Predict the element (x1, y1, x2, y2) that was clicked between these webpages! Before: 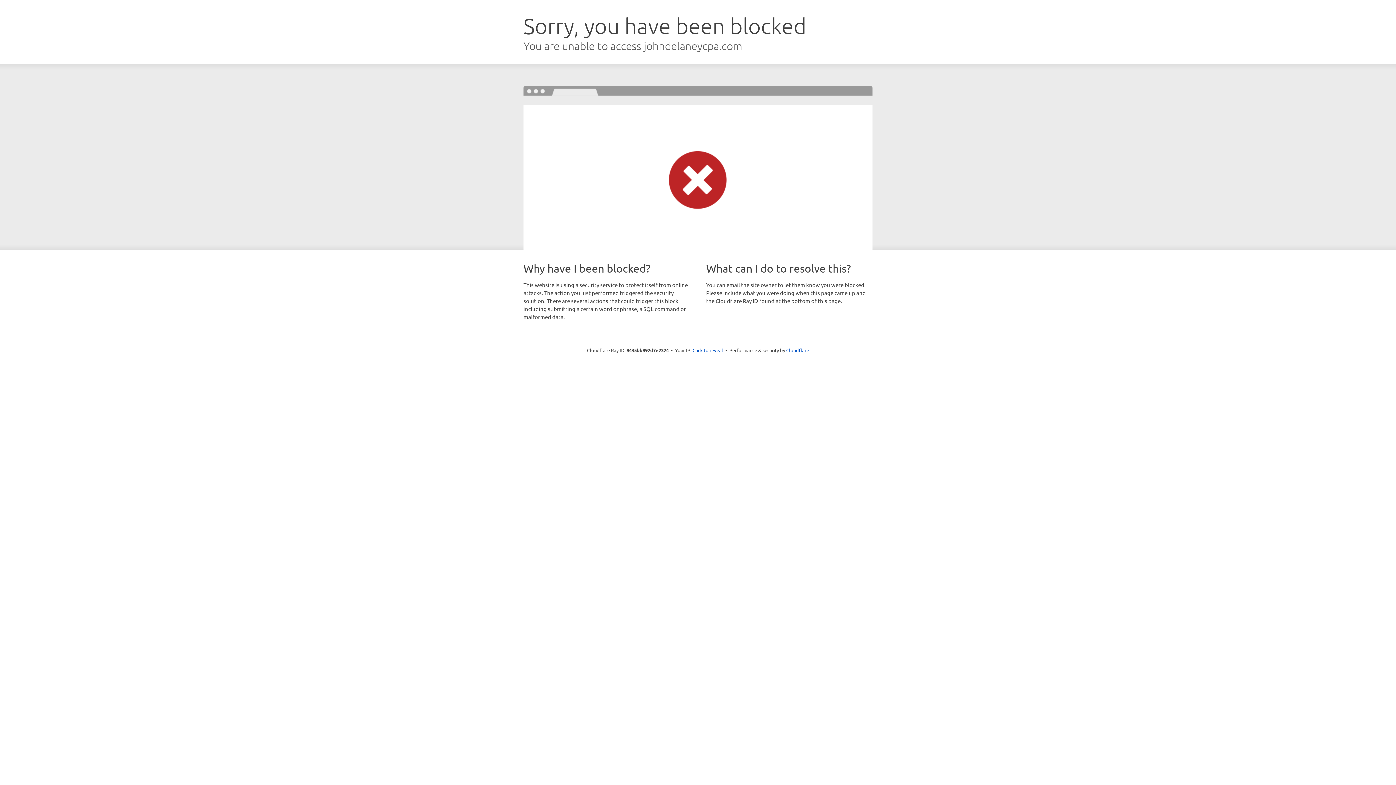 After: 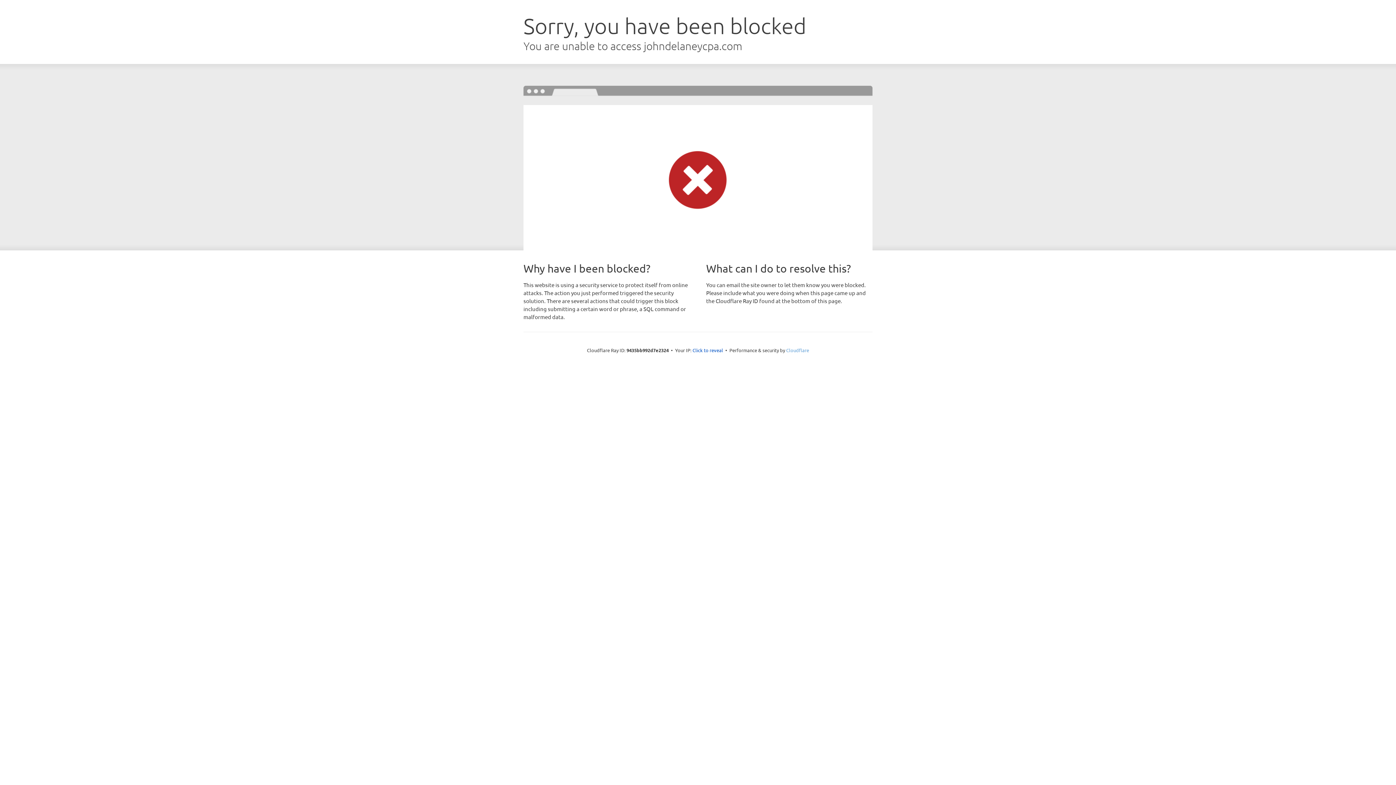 Action: bbox: (786, 347, 809, 353) label: Cloudflare